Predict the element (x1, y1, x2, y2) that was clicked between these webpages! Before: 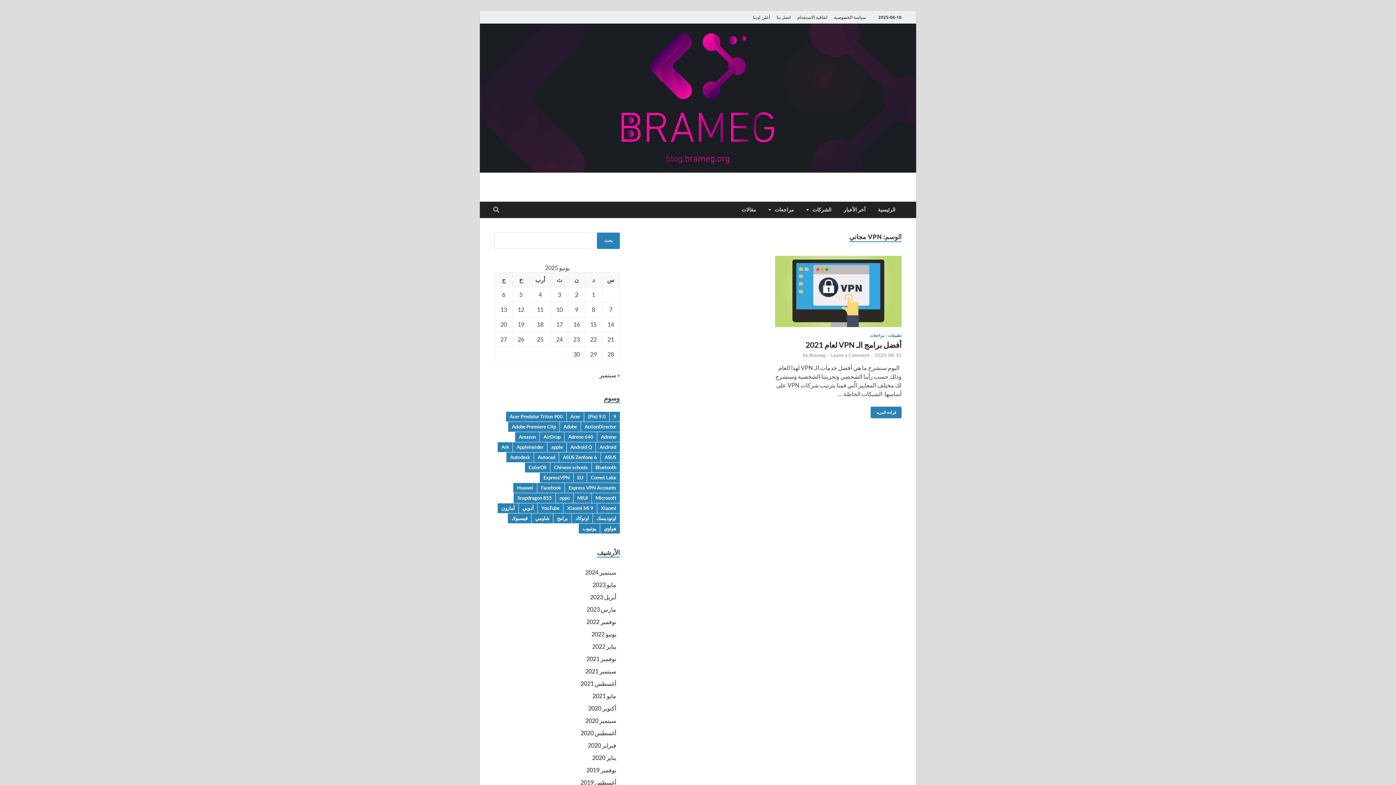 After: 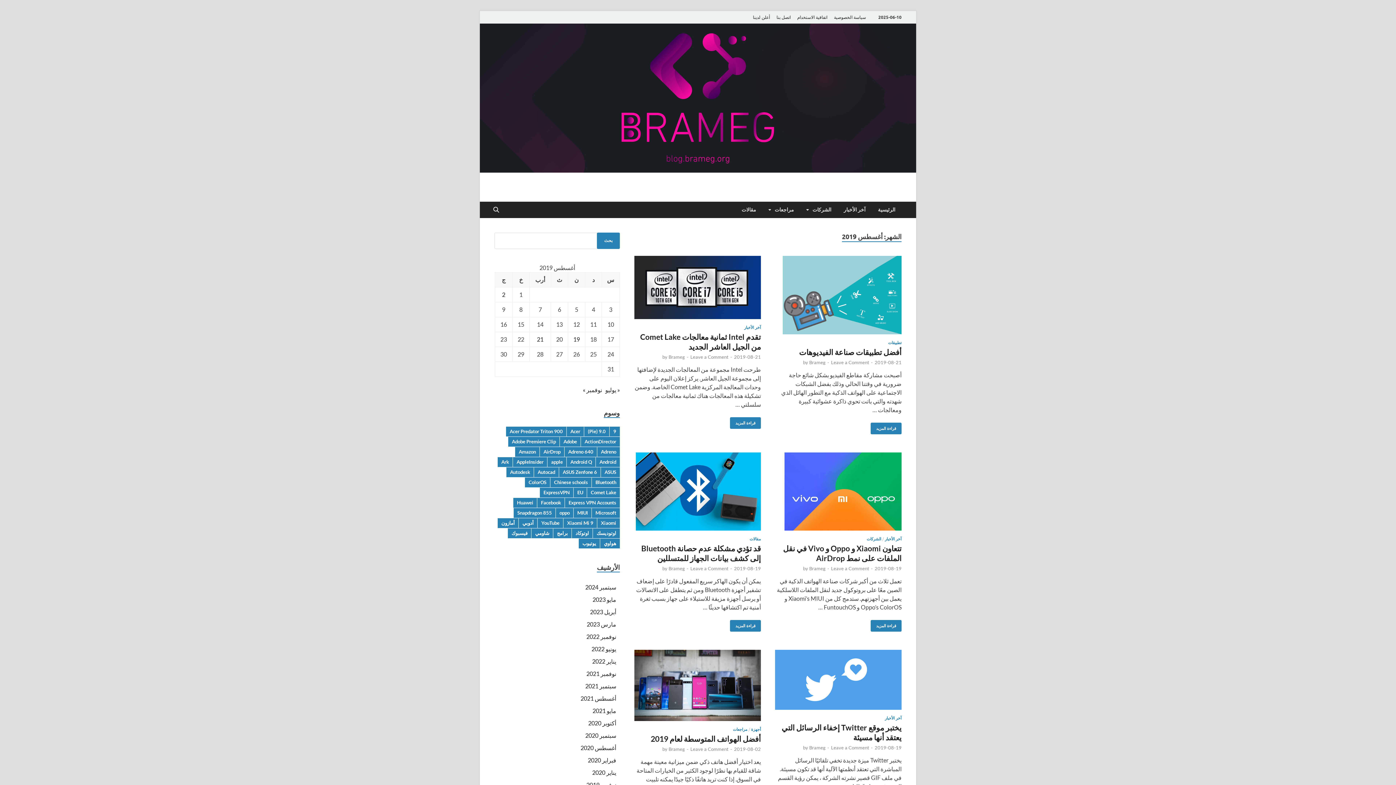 Action: label: أغسطس 2019 bbox: (580, 779, 616, 786)